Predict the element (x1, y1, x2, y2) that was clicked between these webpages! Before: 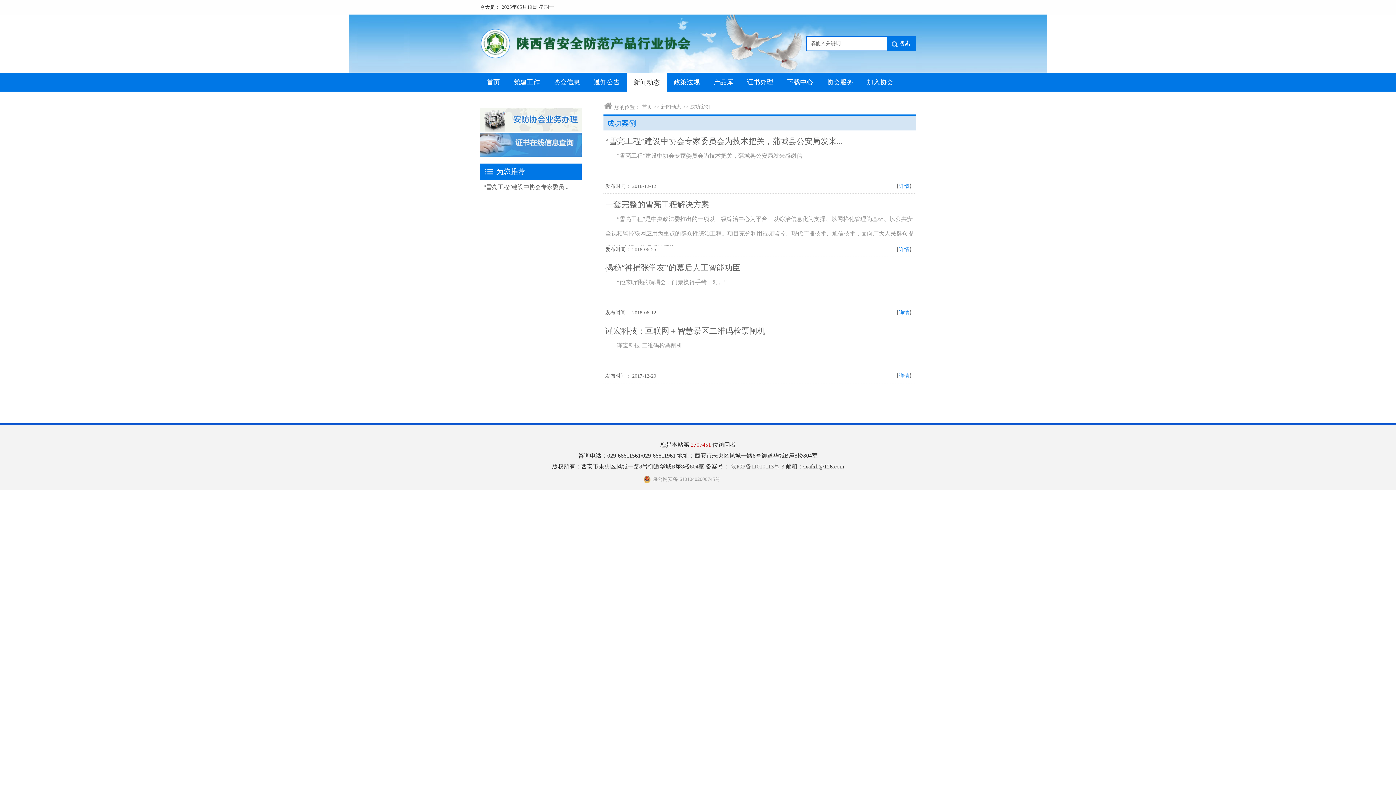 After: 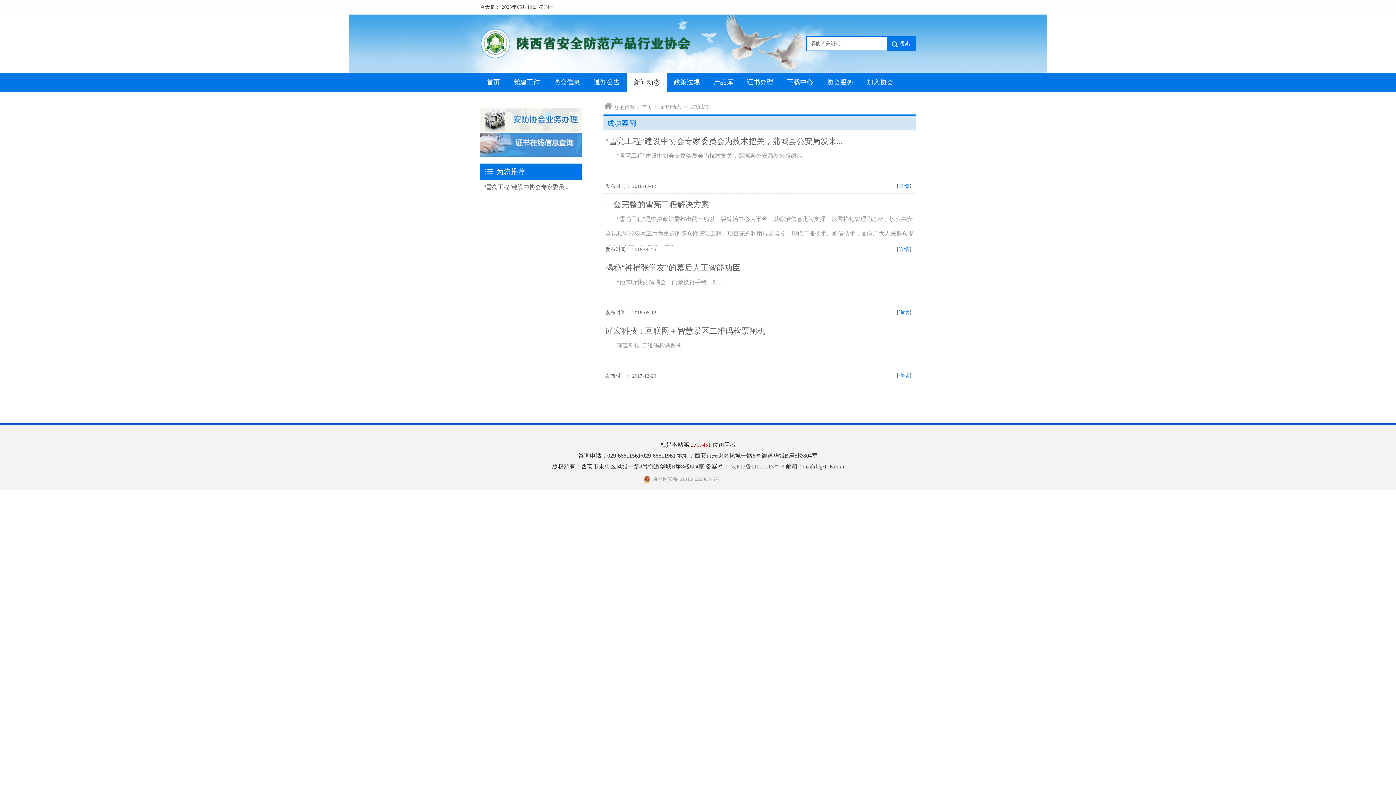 Action: label: 【详情】 bbox: (894, 373, 914, 378)